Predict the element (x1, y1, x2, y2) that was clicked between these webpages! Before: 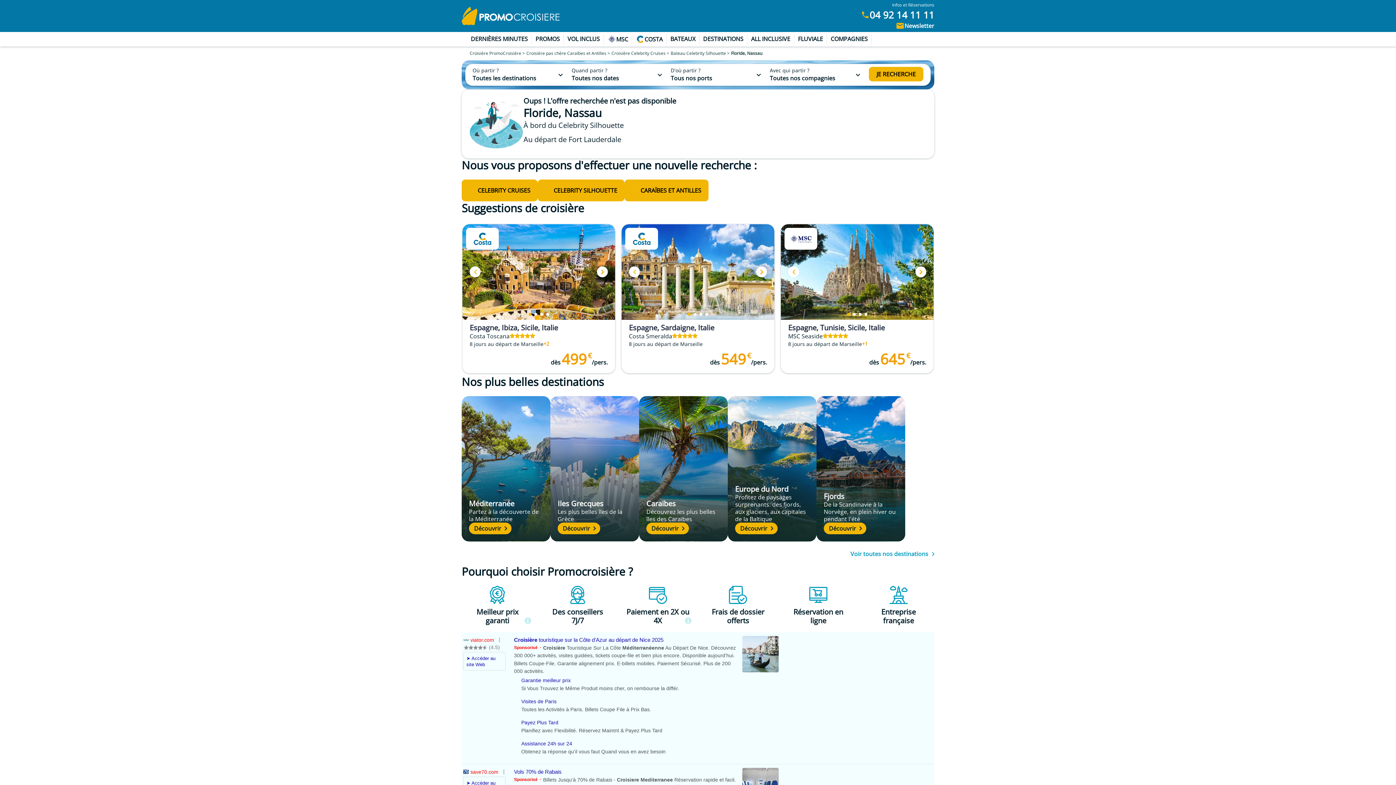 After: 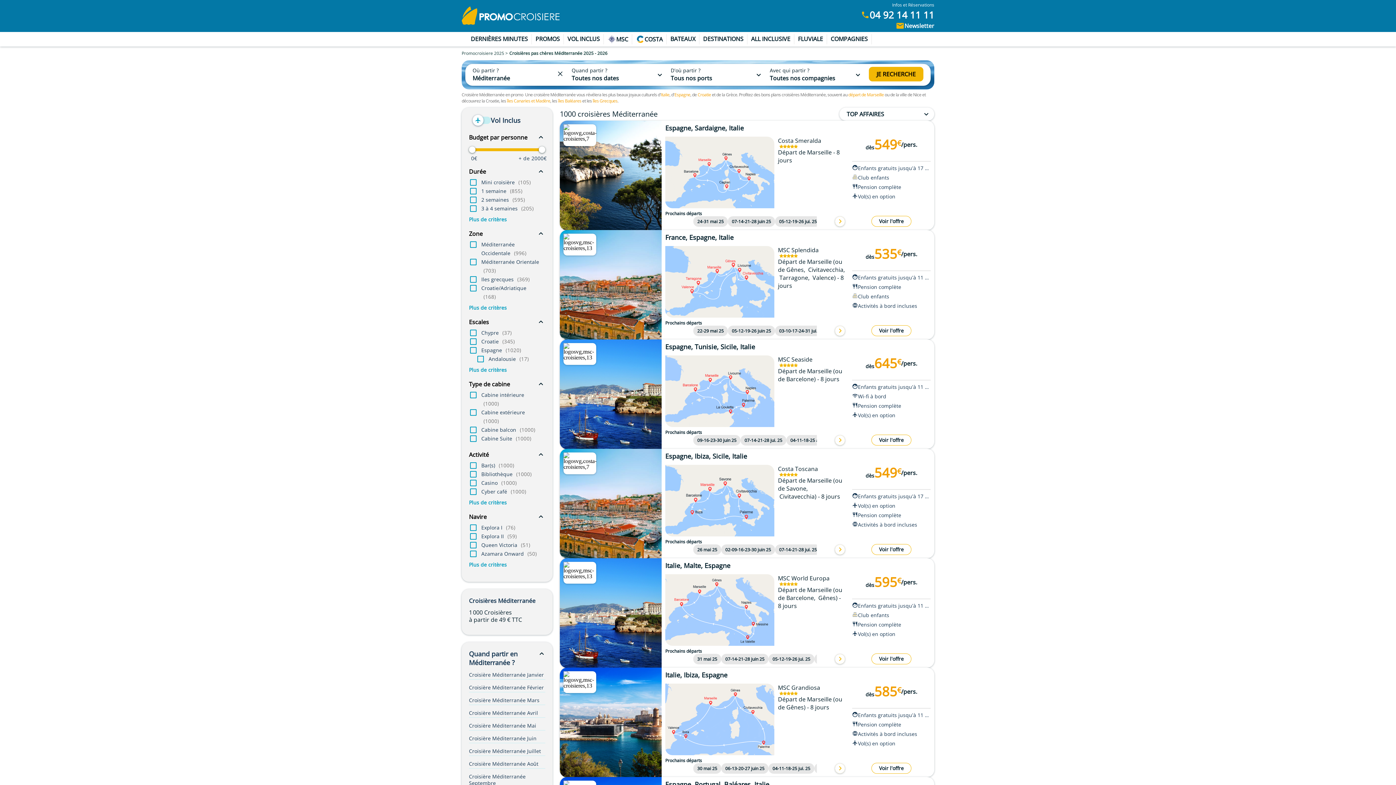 Action: bbox: (469, 522, 511, 534) label: Découvrir